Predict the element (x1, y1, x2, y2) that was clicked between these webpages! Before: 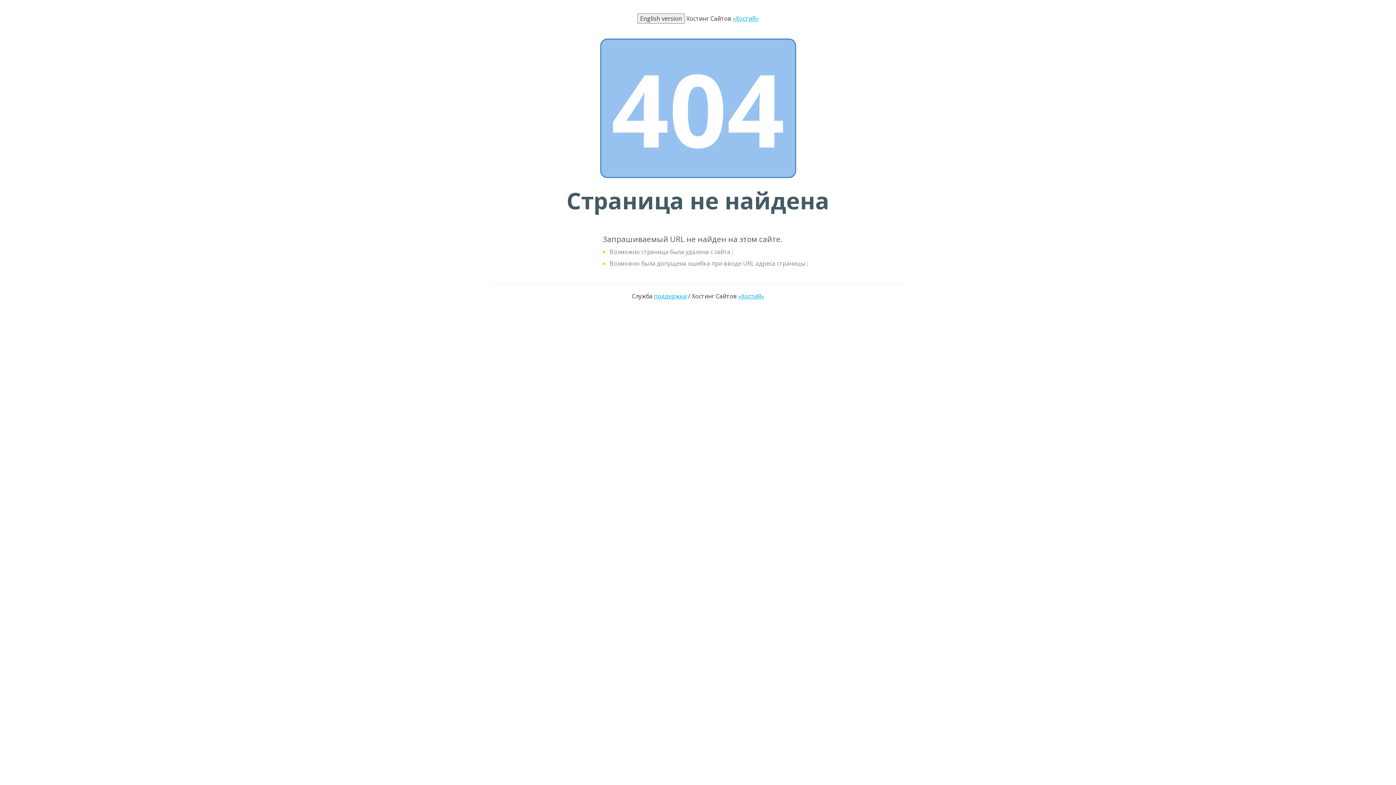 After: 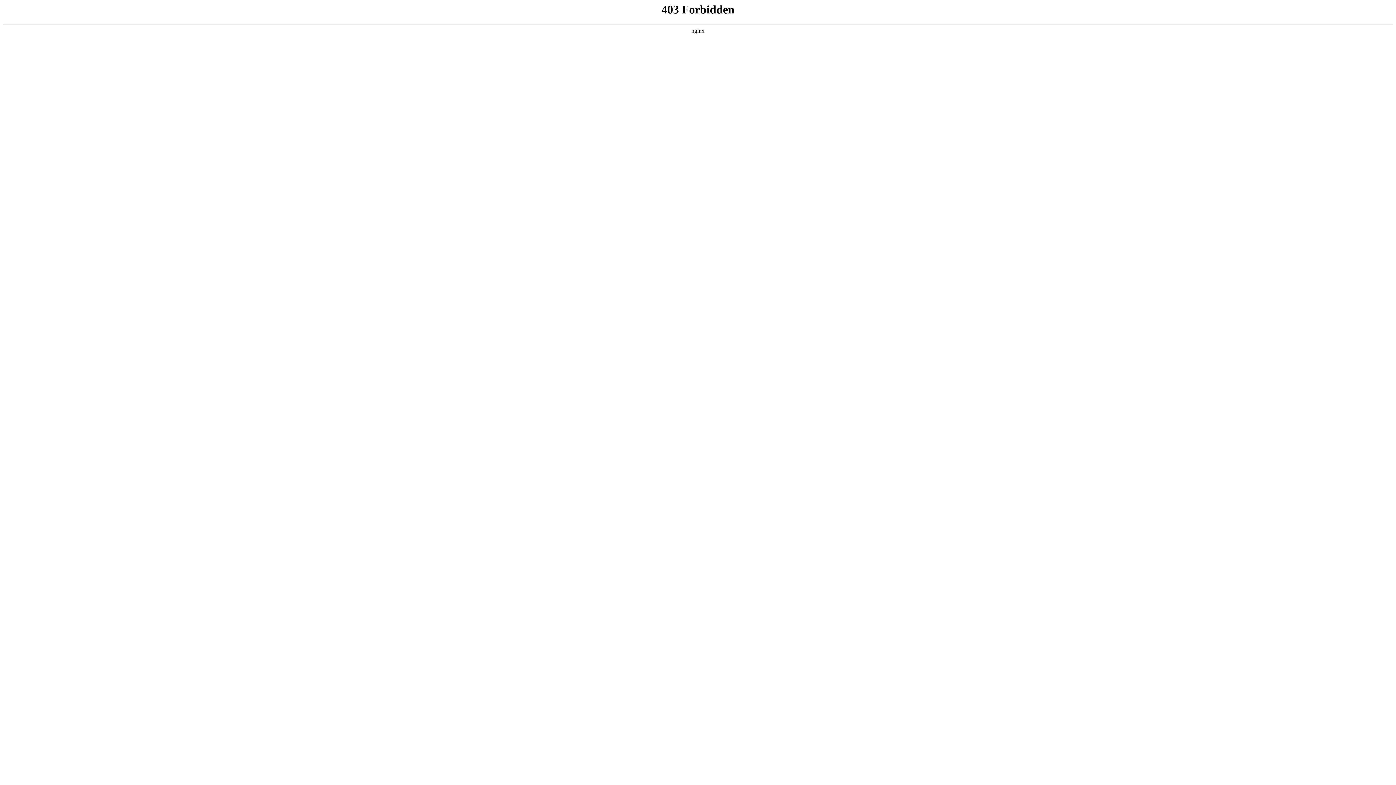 Action: bbox: (654, 292, 686, 300) label: поддержки